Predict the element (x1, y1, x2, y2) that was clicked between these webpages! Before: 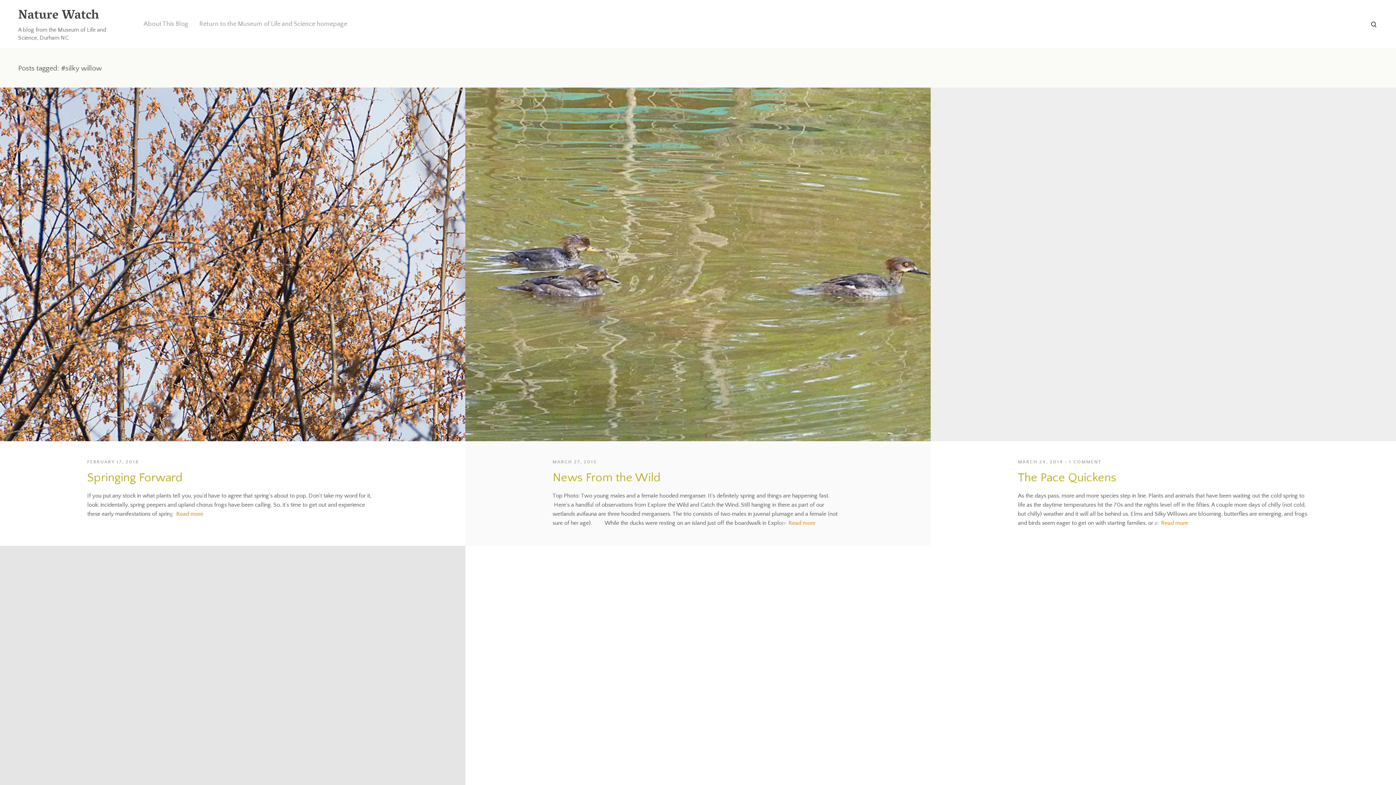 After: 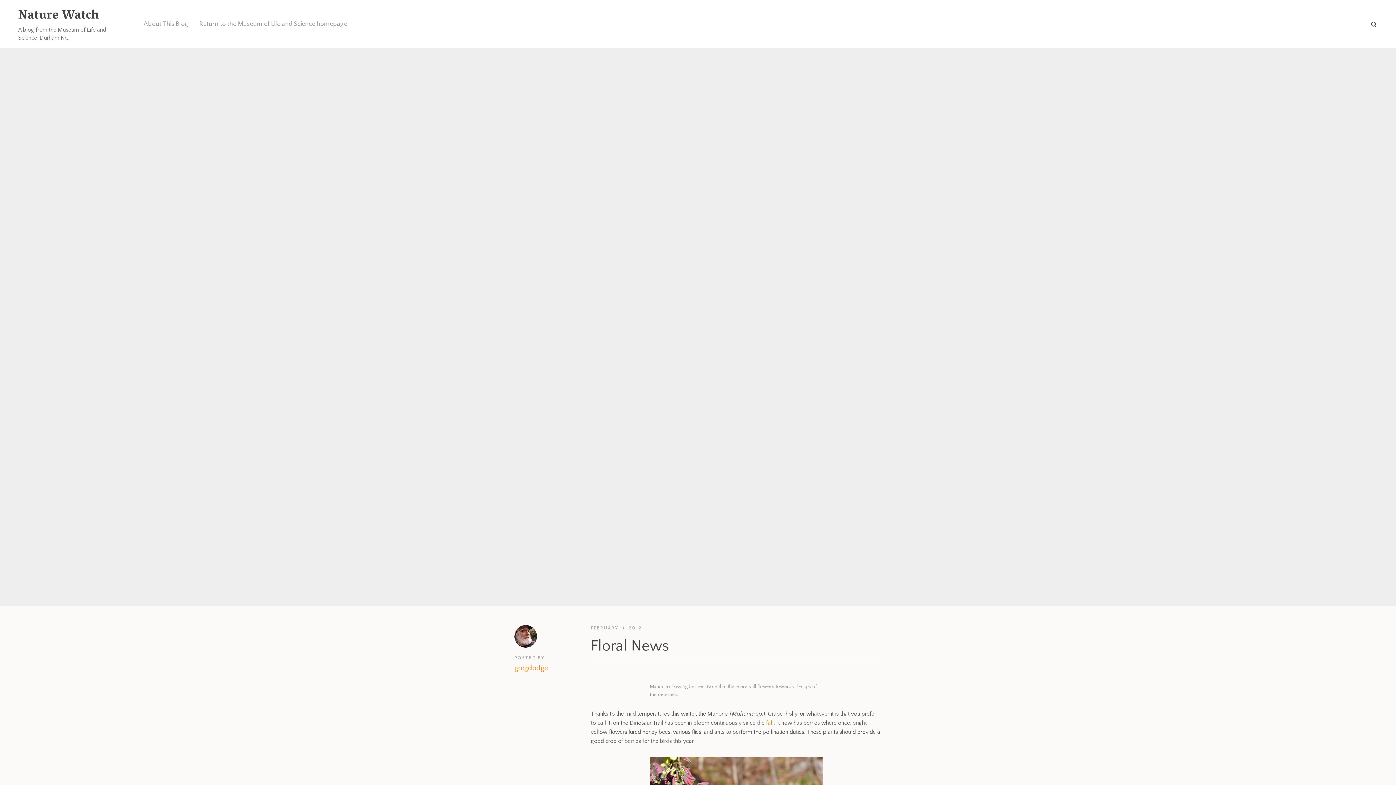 Action: bbox: (0, 546, 465, 899)